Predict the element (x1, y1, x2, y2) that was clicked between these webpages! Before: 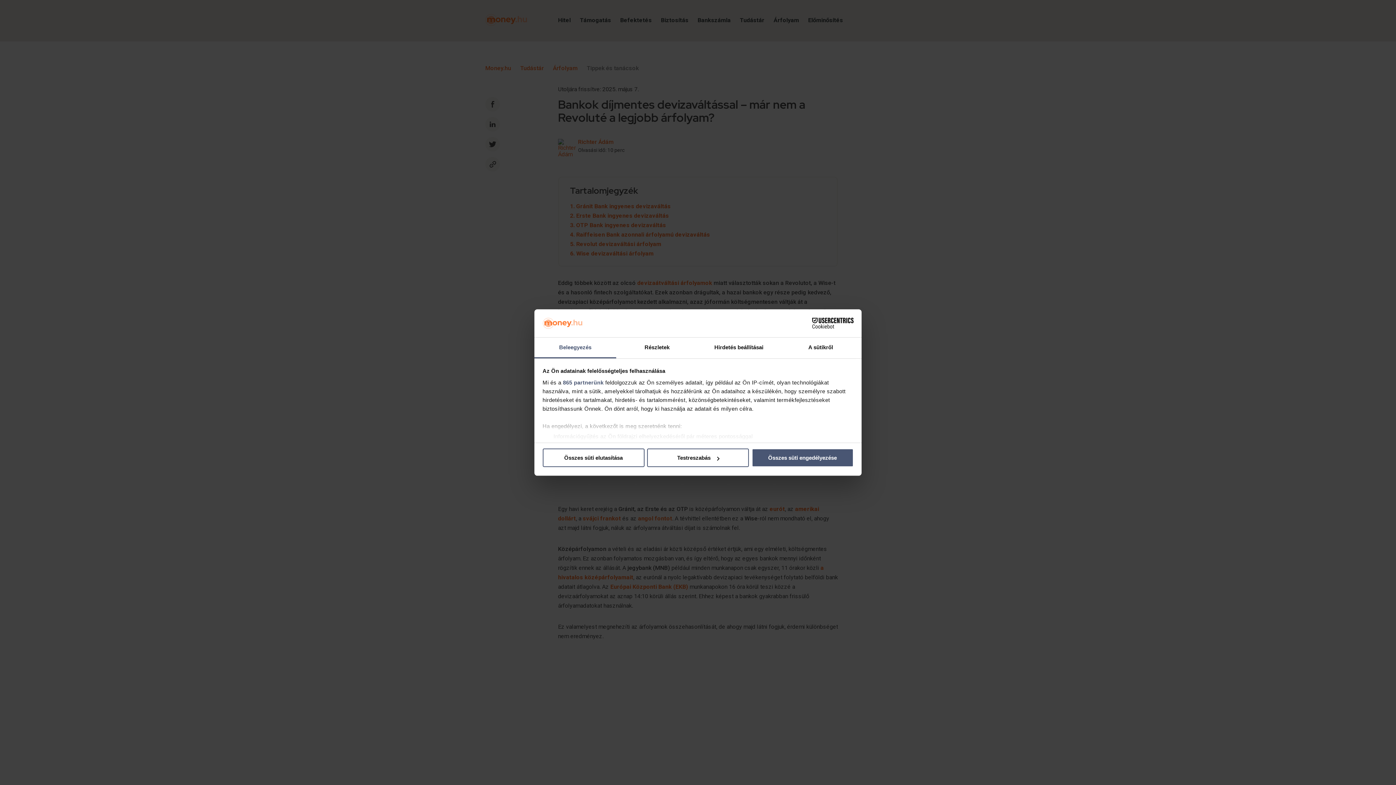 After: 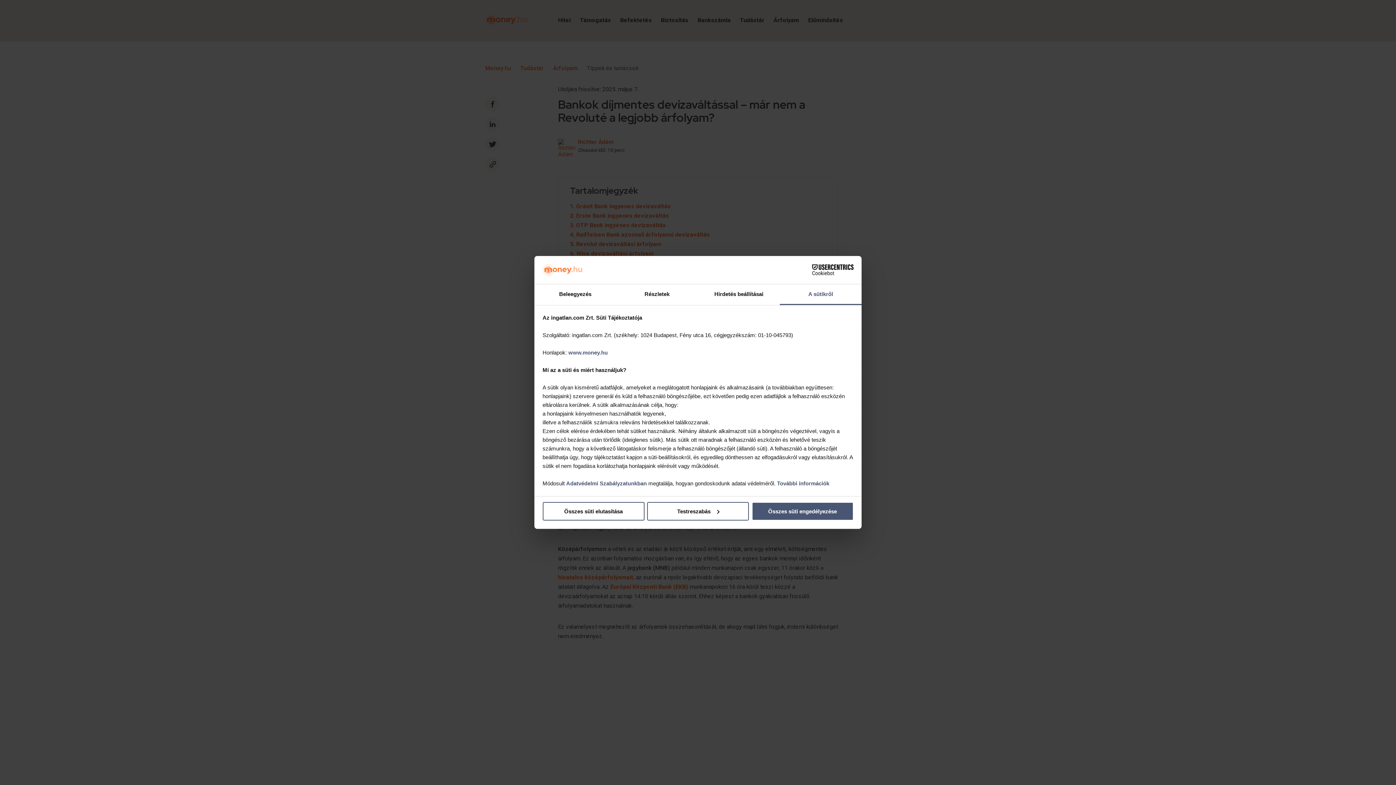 Action: bbox: (780, 337, 861, 358) label: A sütikről